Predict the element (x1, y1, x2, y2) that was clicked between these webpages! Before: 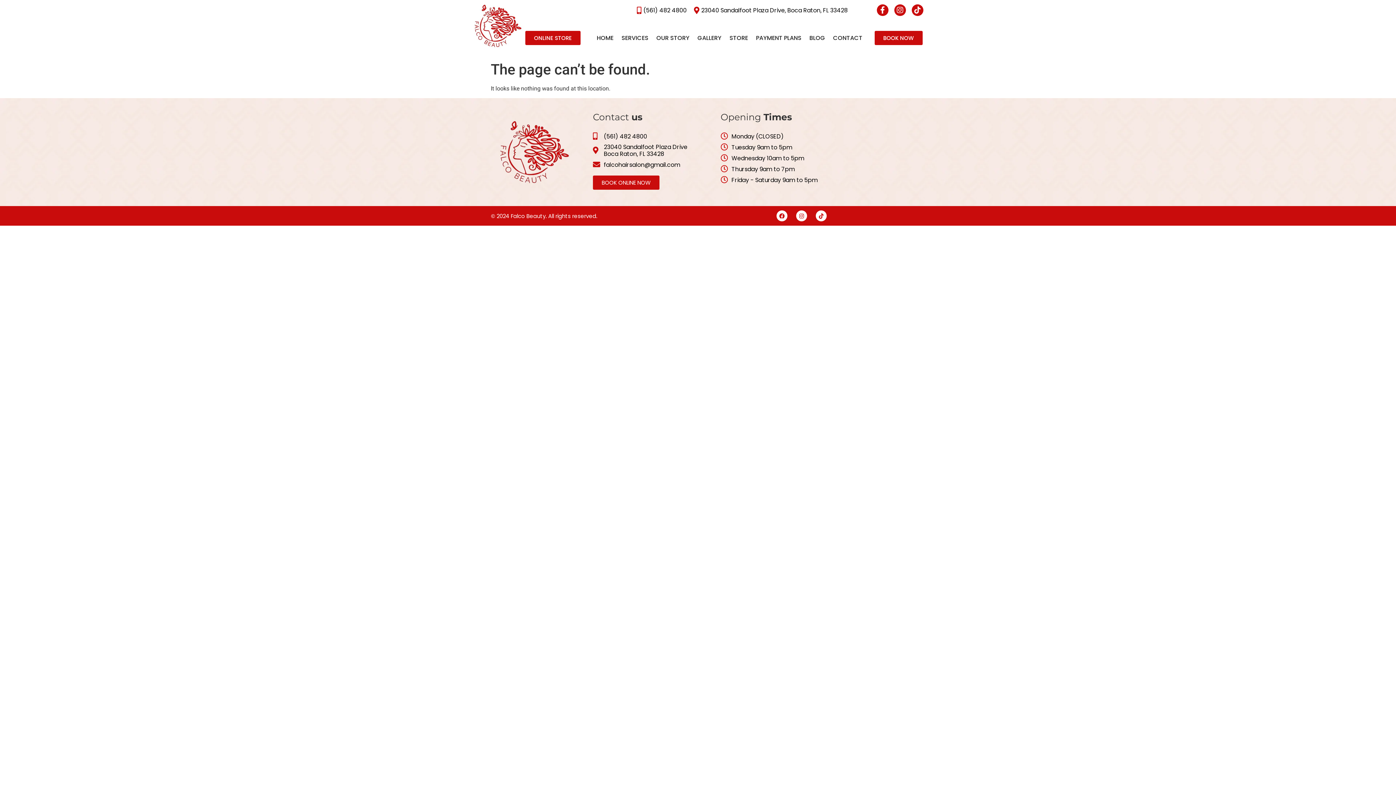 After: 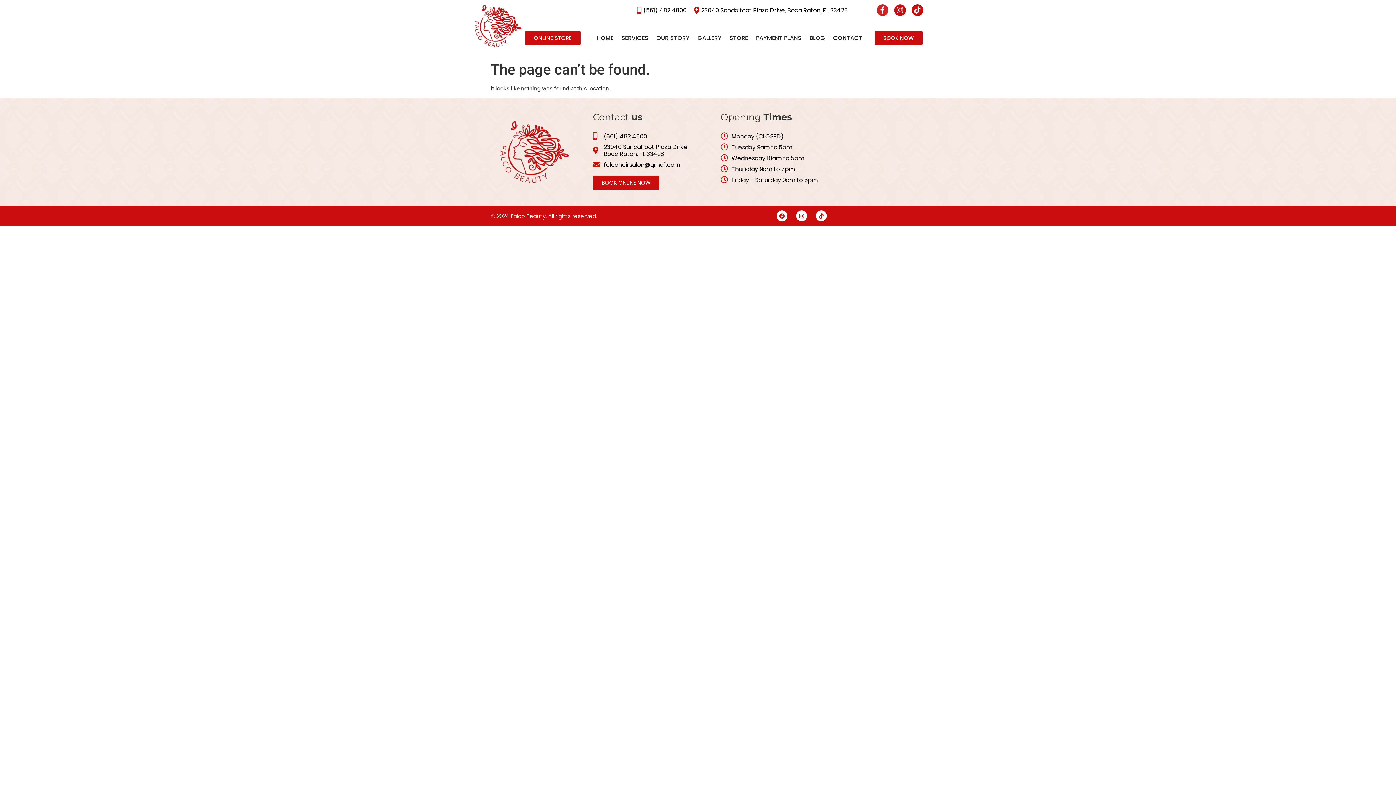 Action: label: Facebook-f bbox: (877, 4, 888, 16)